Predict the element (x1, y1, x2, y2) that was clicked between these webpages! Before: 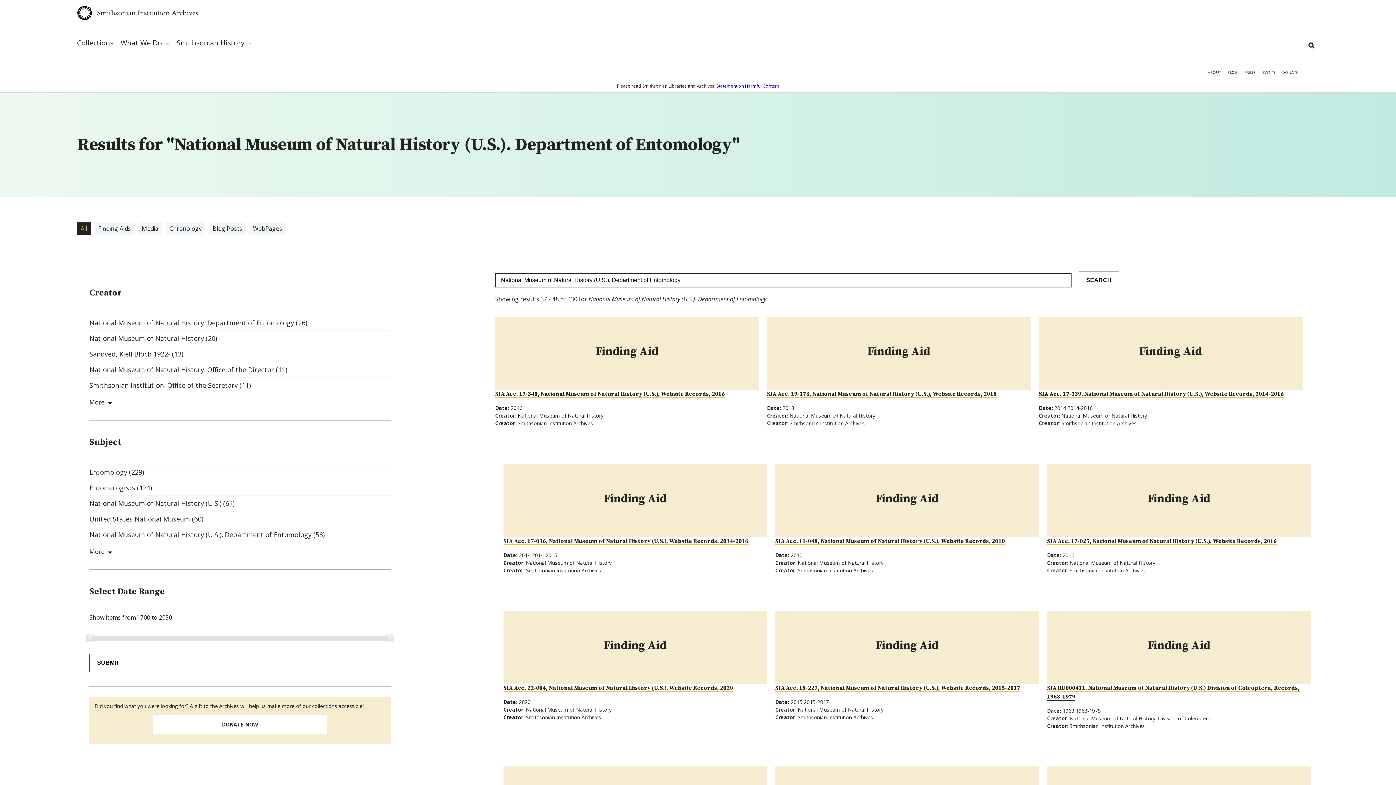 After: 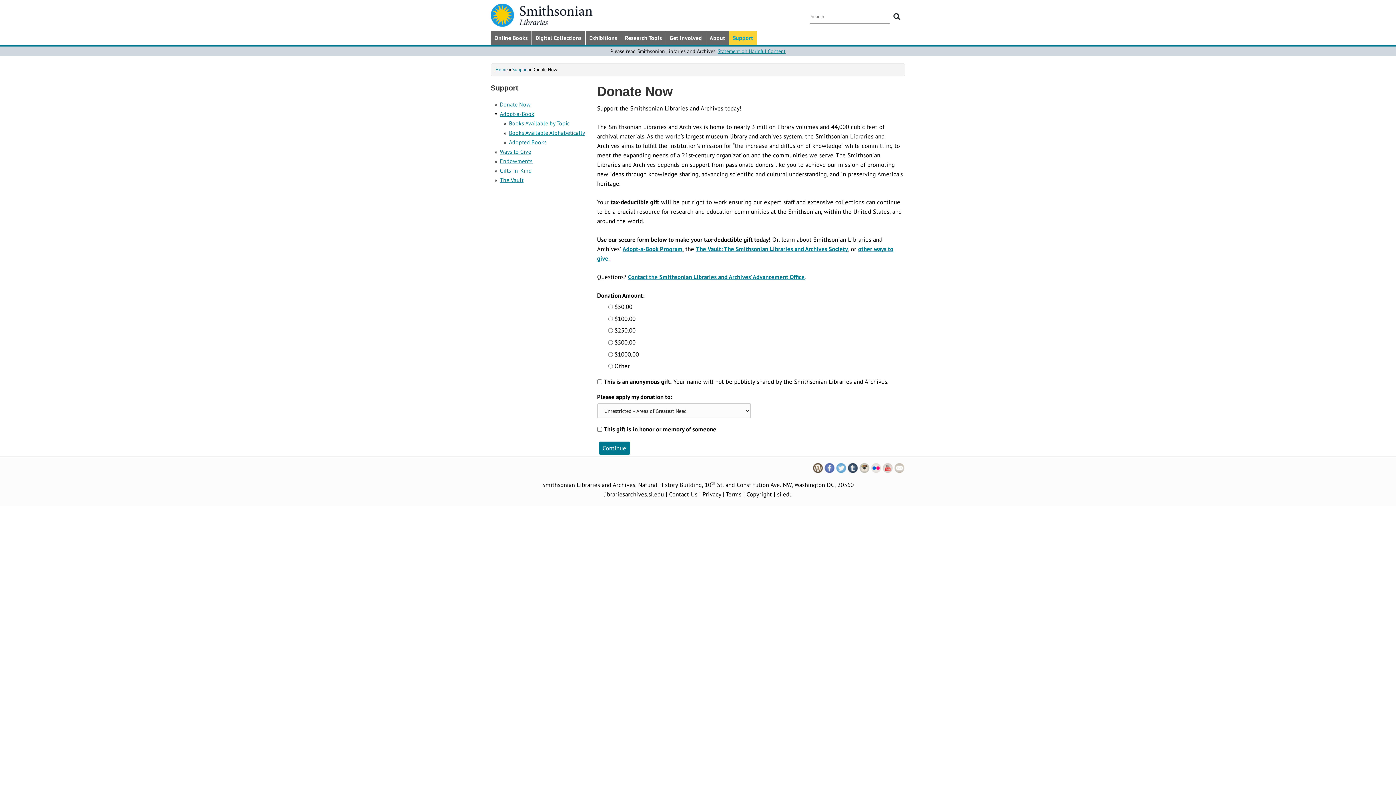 Action: label: DONATE bbox: (1282, 69, 1298, 81)